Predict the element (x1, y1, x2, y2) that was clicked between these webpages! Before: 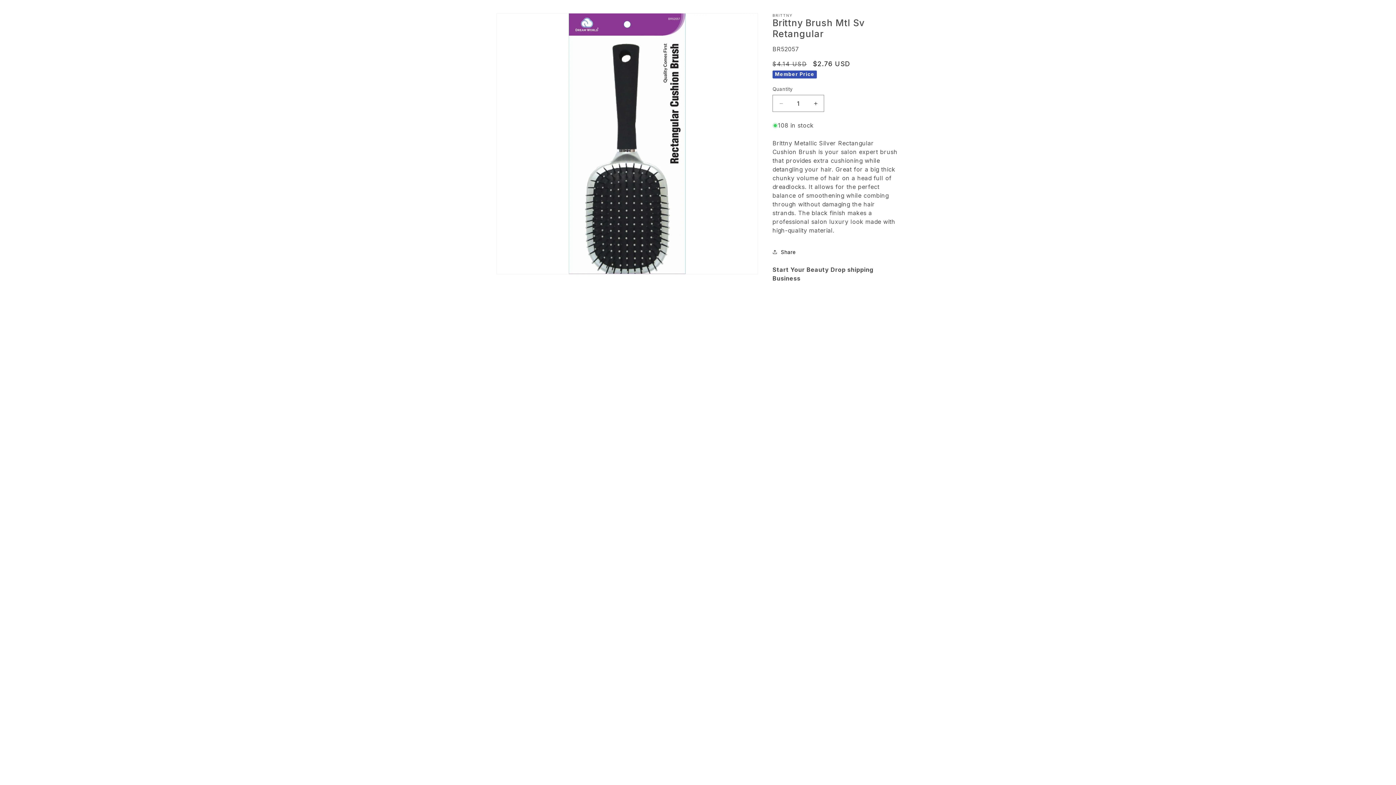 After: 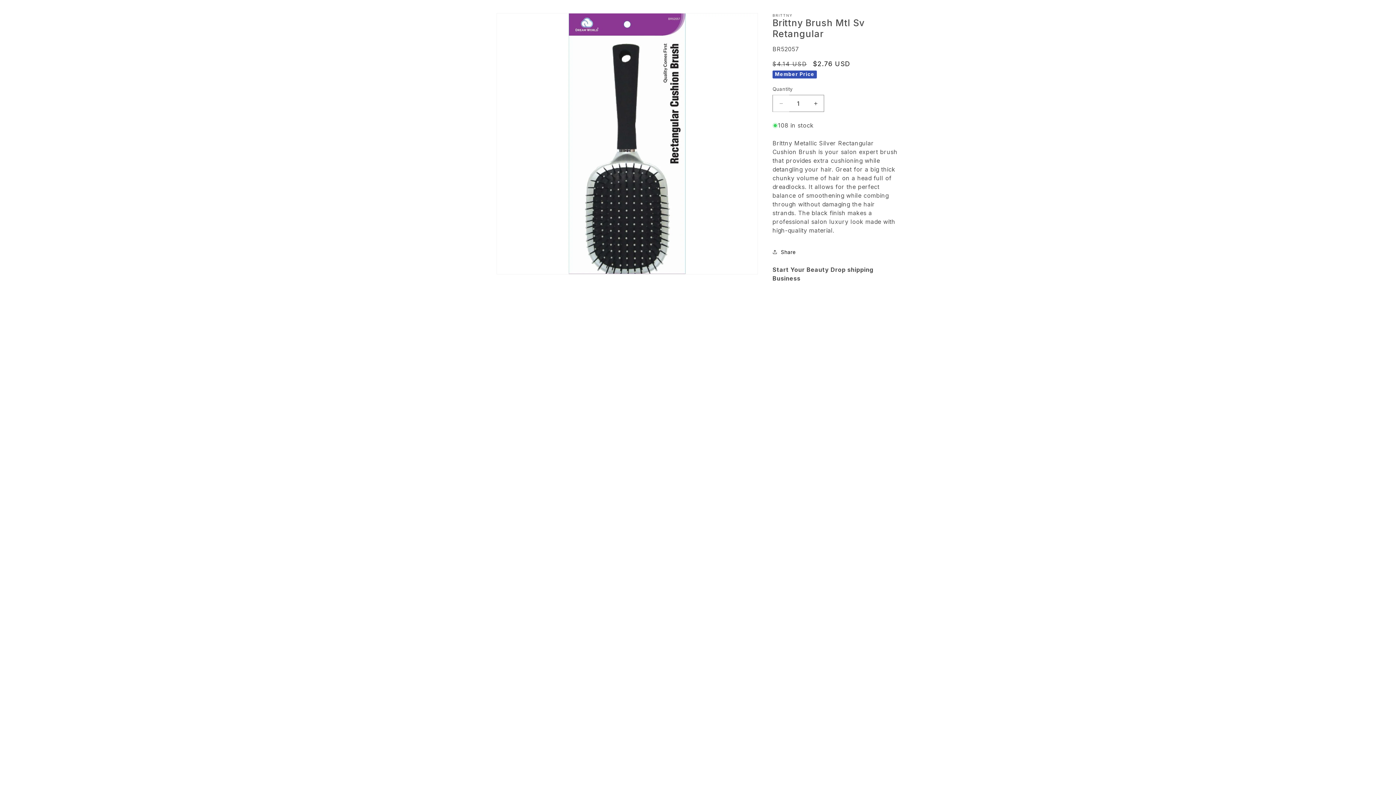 Action: bbox: (773, 94, 789, 112) label: Decrease quantity for Brittny Brush Mtl Sv Retangular